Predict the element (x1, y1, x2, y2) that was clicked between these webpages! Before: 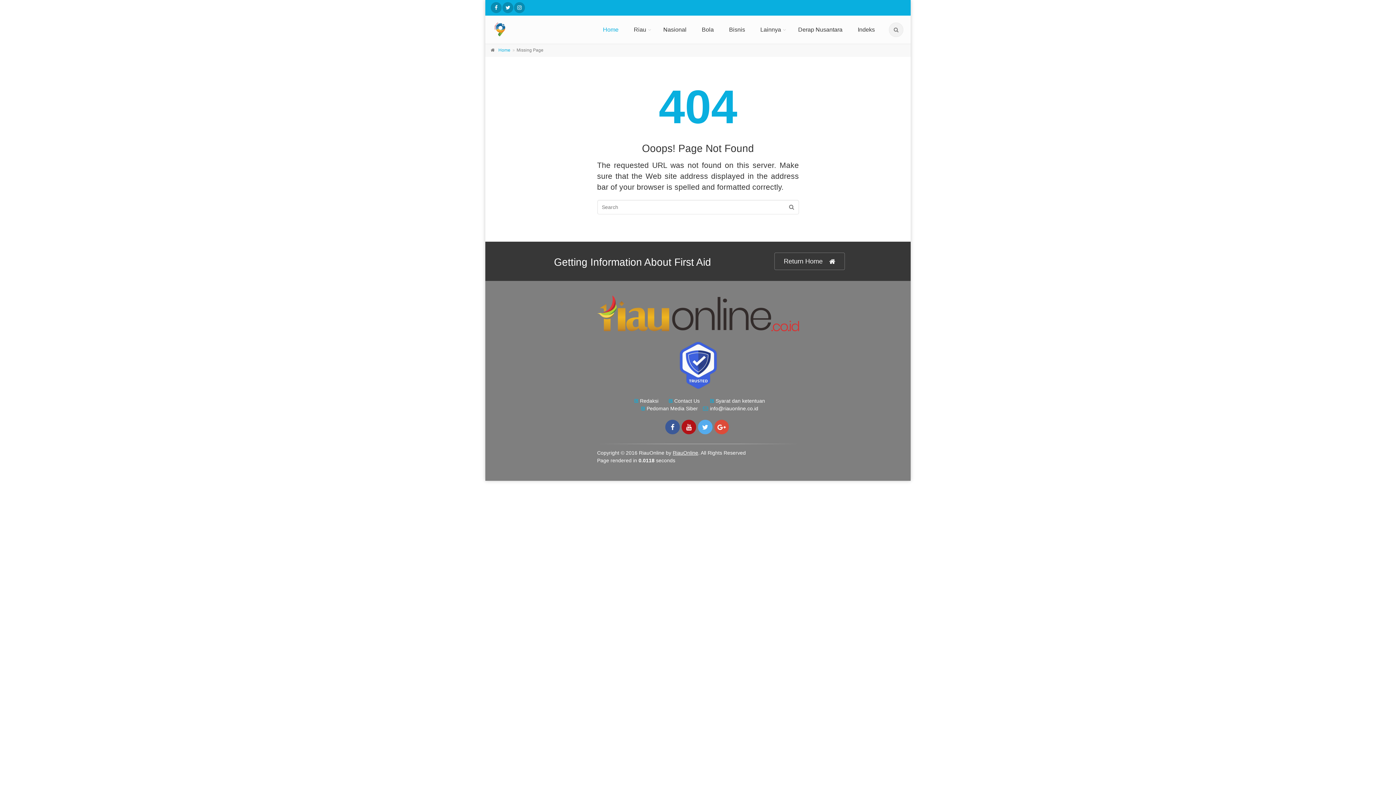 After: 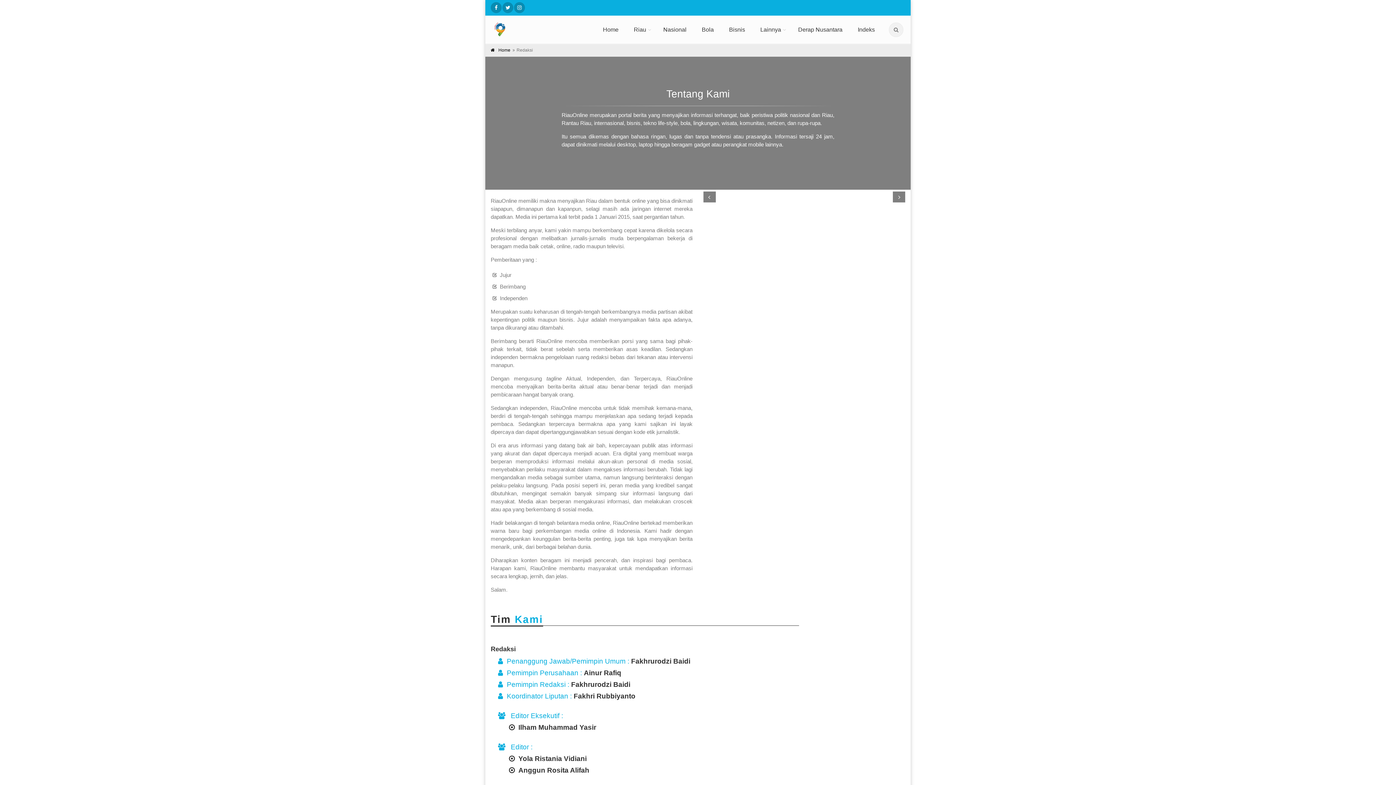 Action: bbox: (629, 398, 658, 404) label: Redaksi